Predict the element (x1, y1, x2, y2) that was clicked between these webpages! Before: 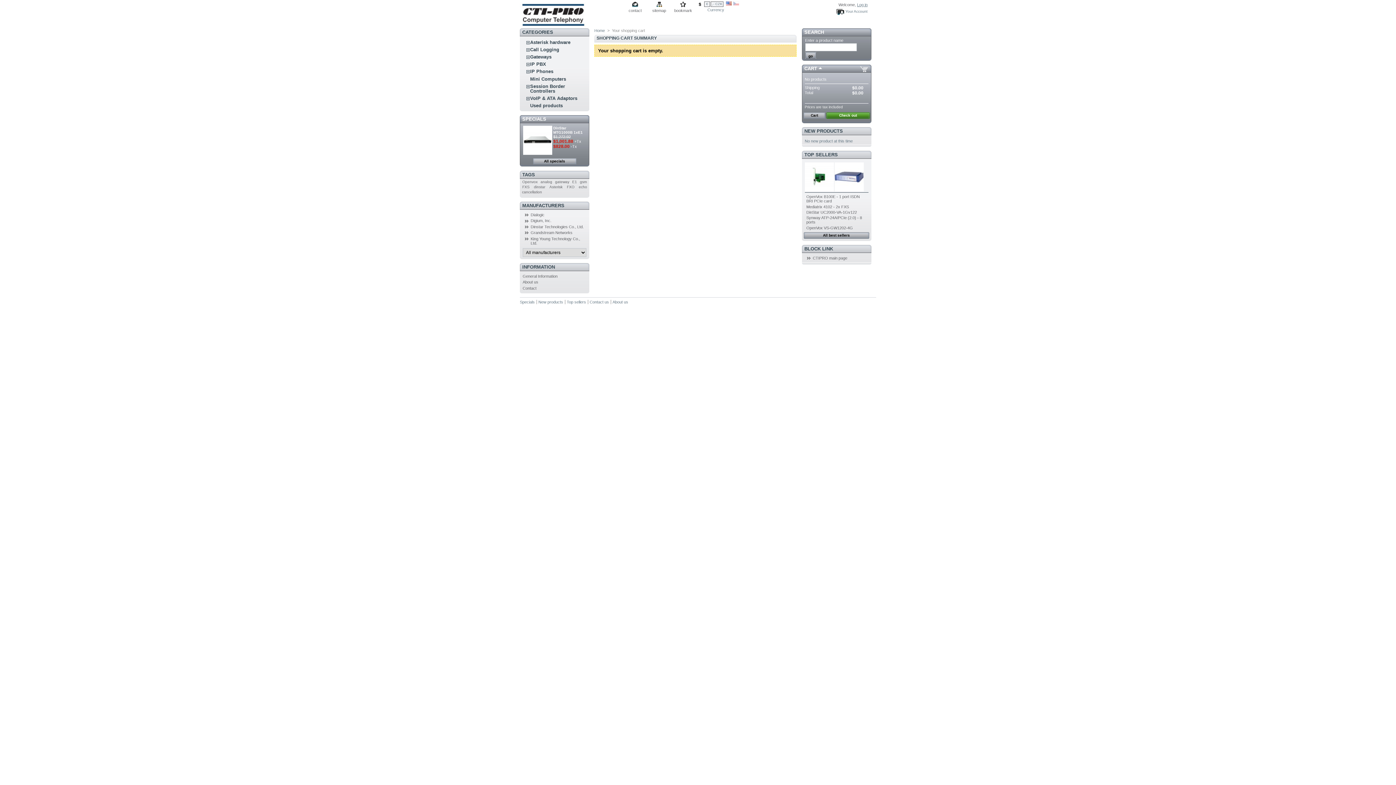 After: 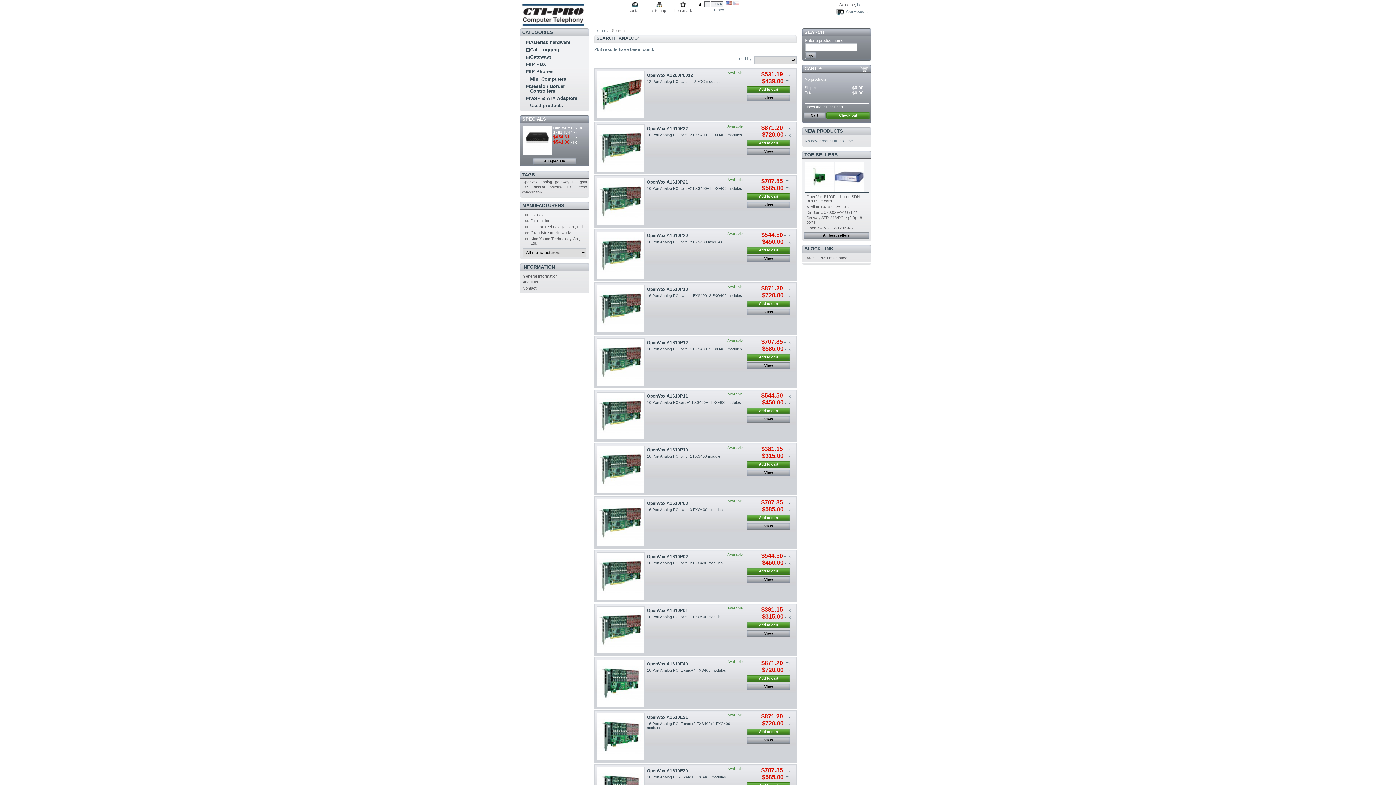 Action: label: analog bbox: (540, 180, 552, 184)